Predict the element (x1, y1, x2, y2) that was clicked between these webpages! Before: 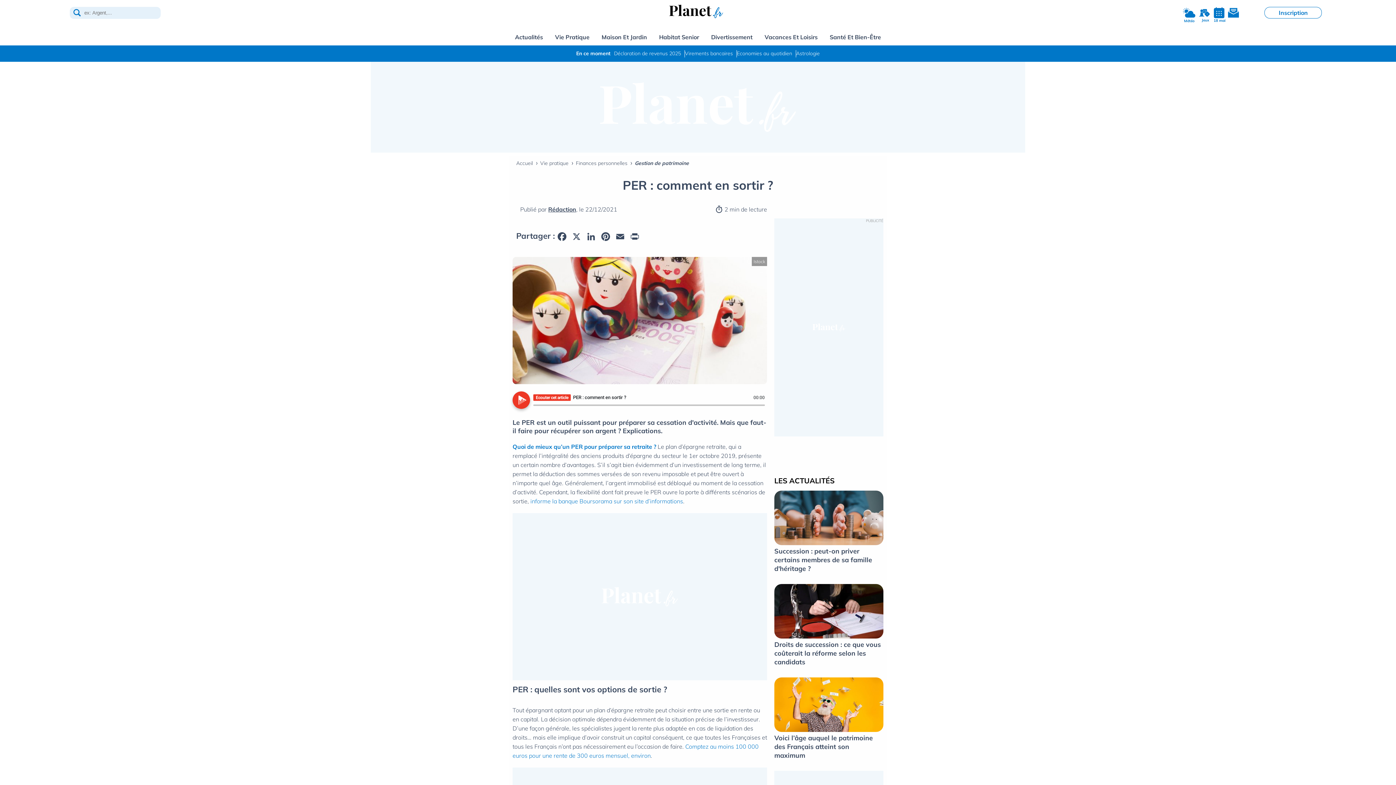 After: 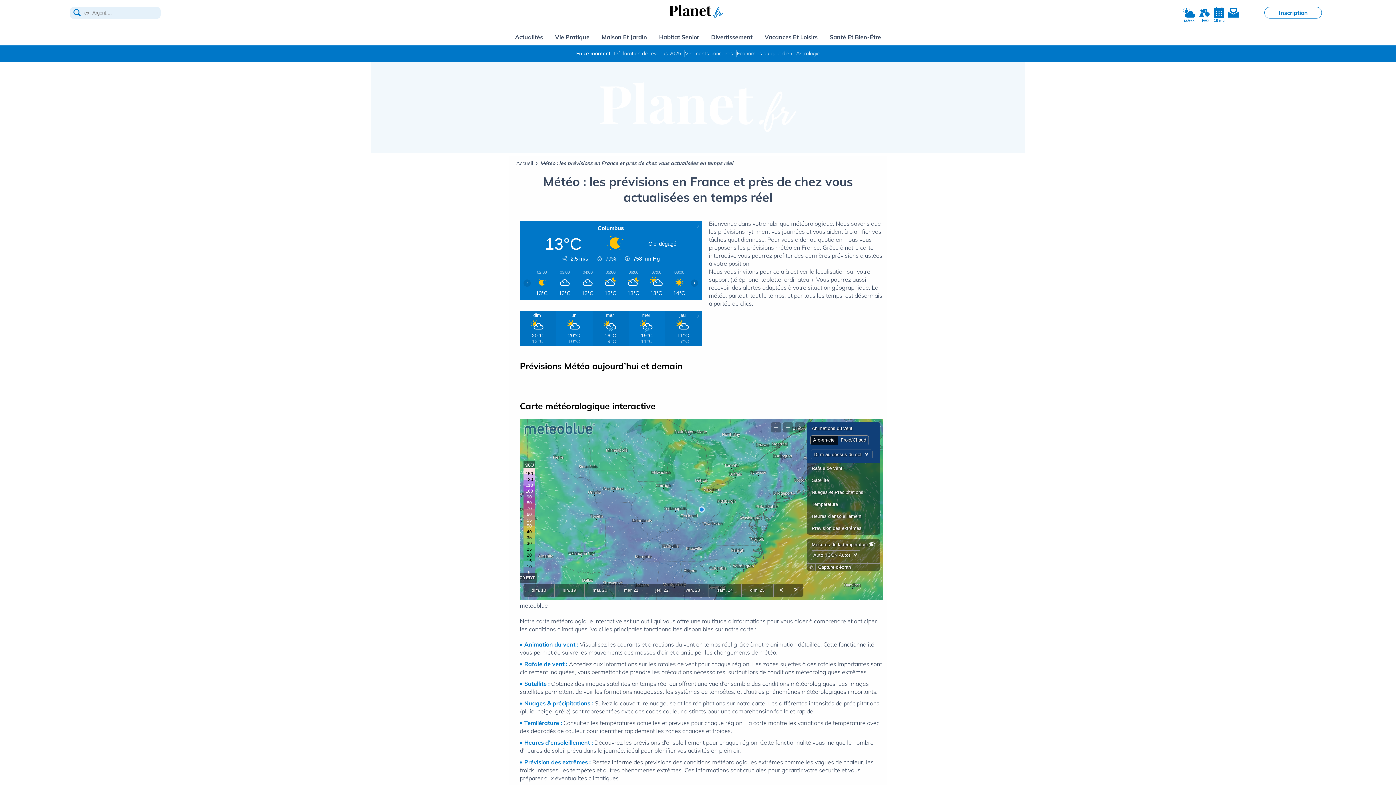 Action: bbox: (1183, 6, 1195, 18) label: Météo